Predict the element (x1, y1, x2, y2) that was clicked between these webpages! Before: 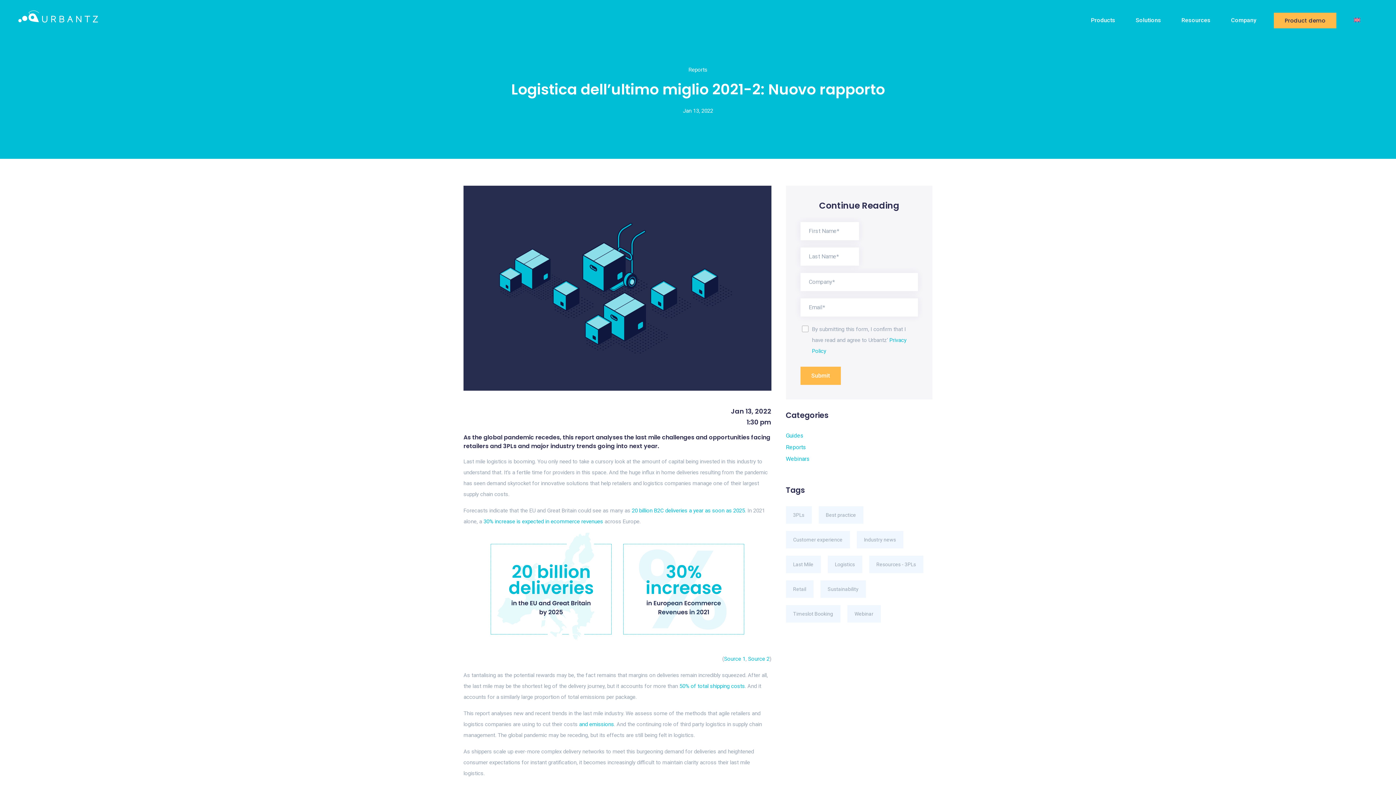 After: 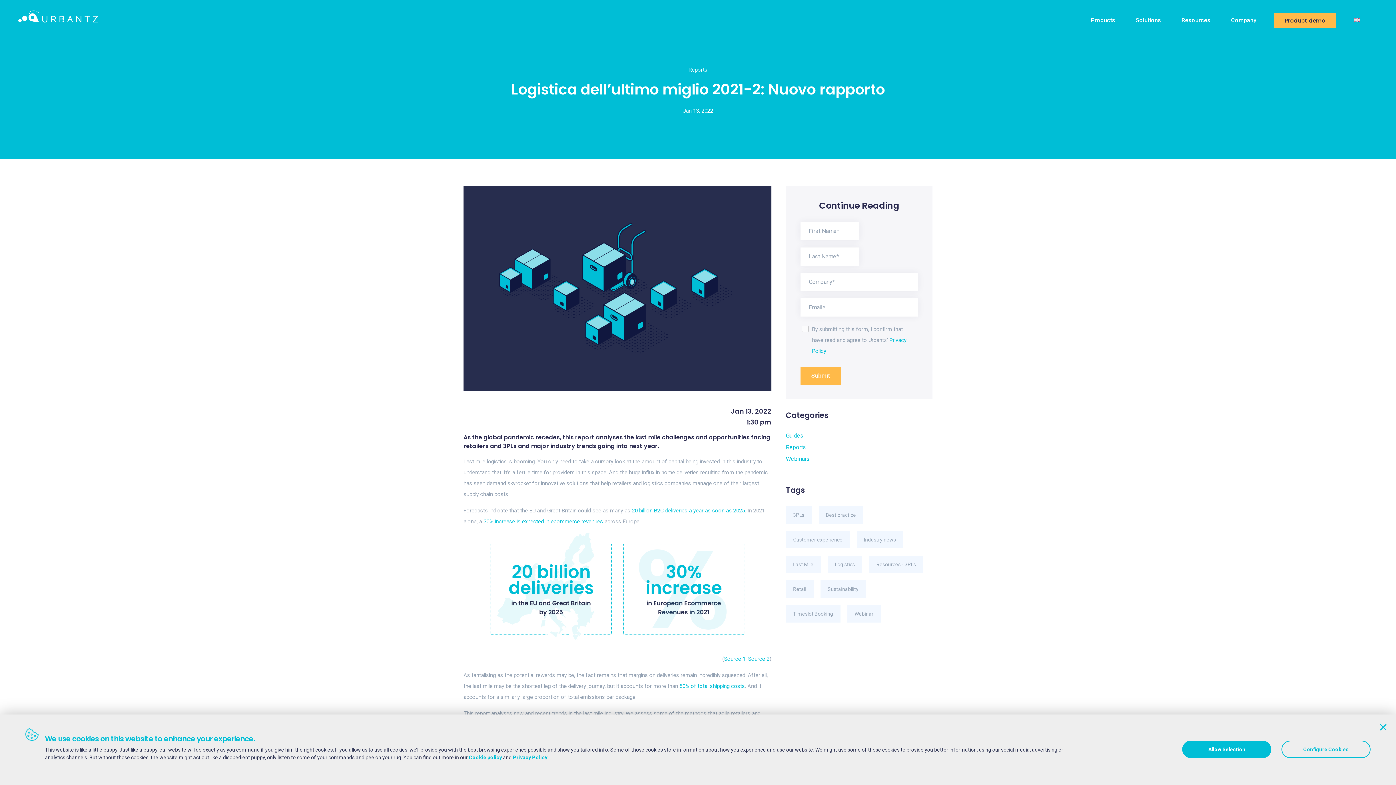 Action: label: Source 1 bbox: (724, 655, 745, 662)